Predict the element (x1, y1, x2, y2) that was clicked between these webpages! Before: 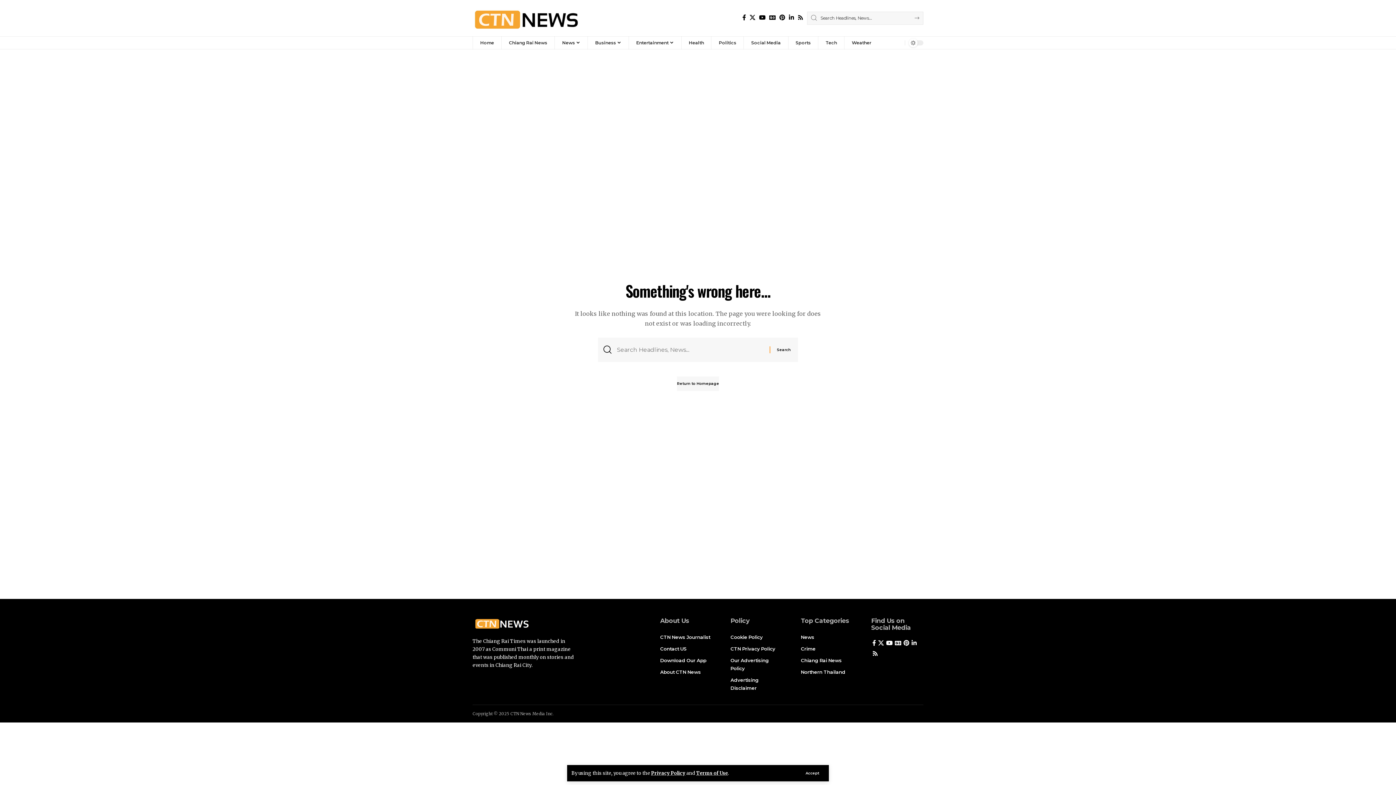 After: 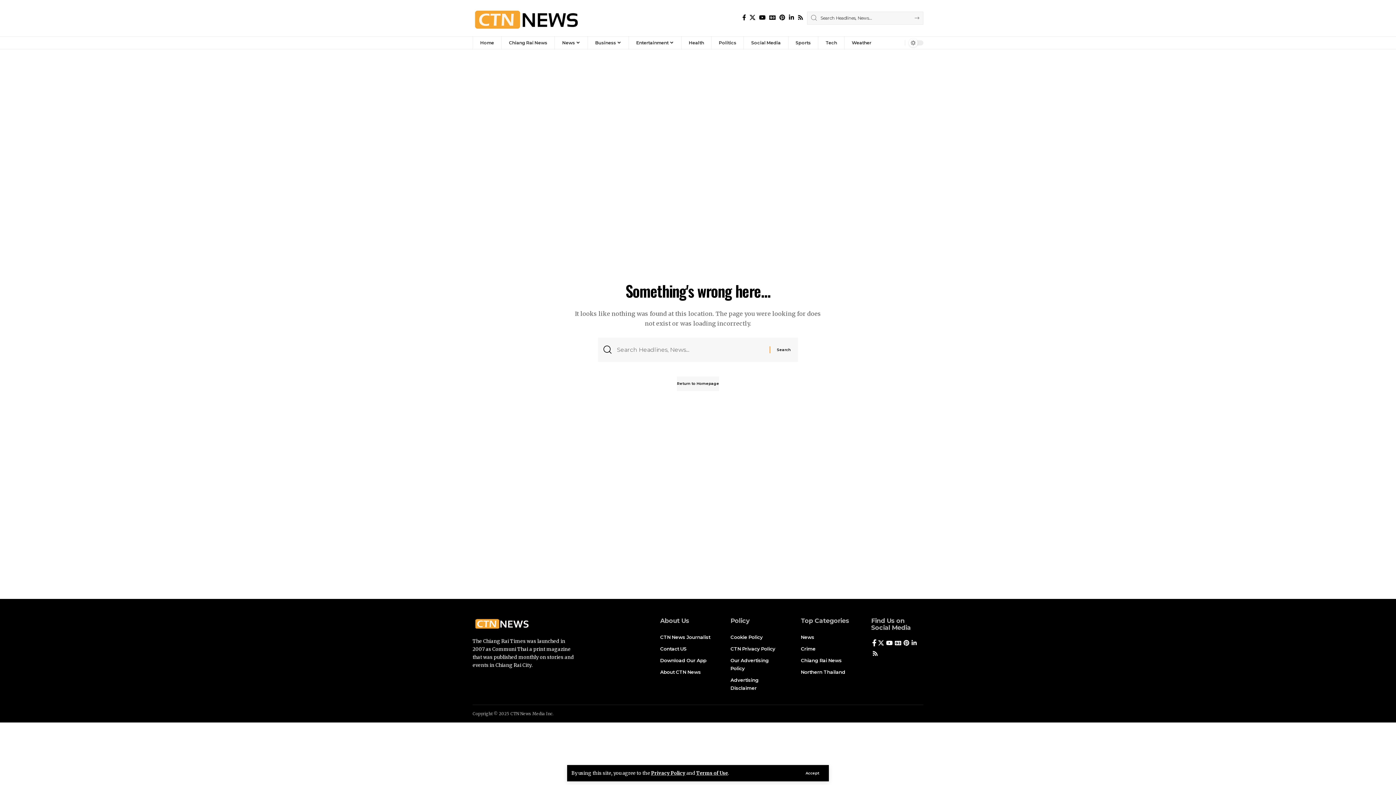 Action: label: Facebook bbox: (871, 638, 877, 649)